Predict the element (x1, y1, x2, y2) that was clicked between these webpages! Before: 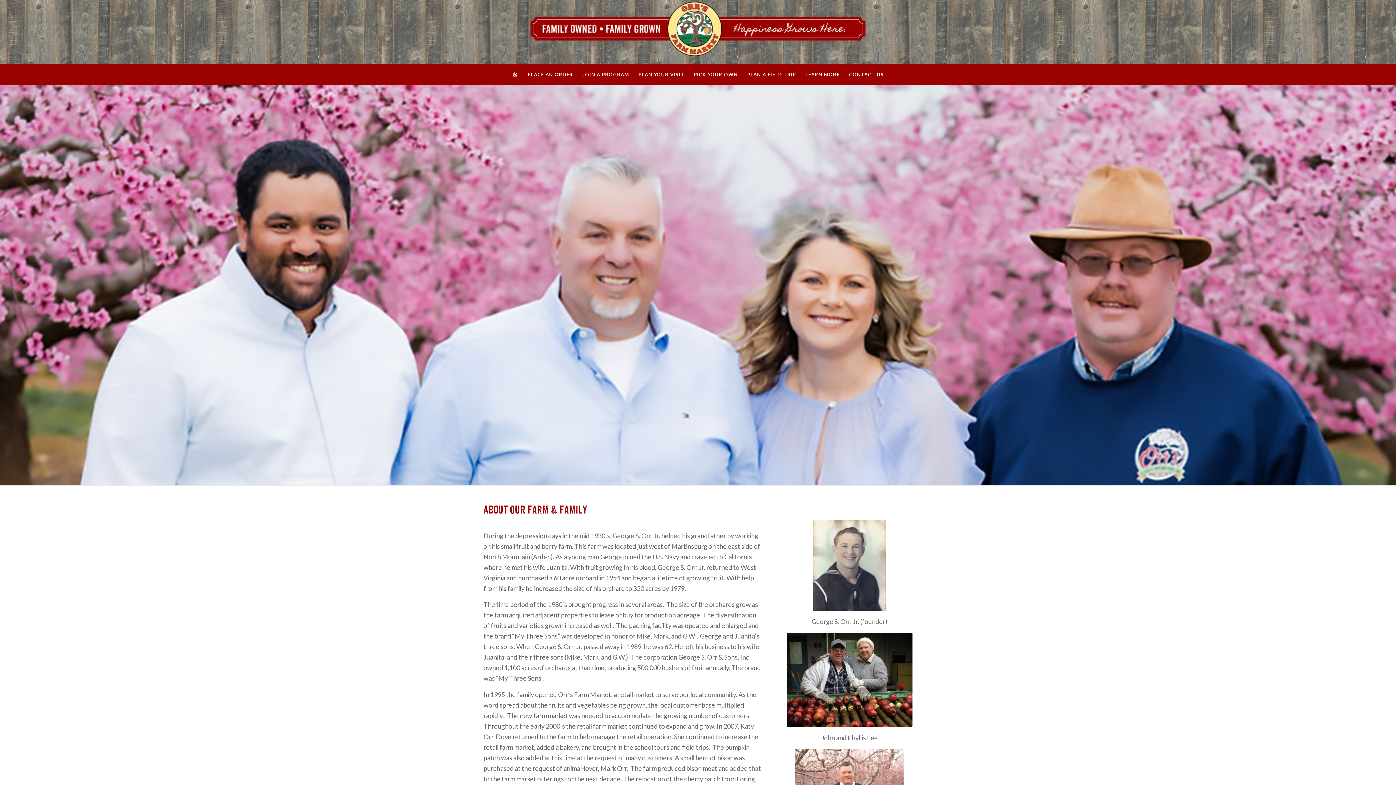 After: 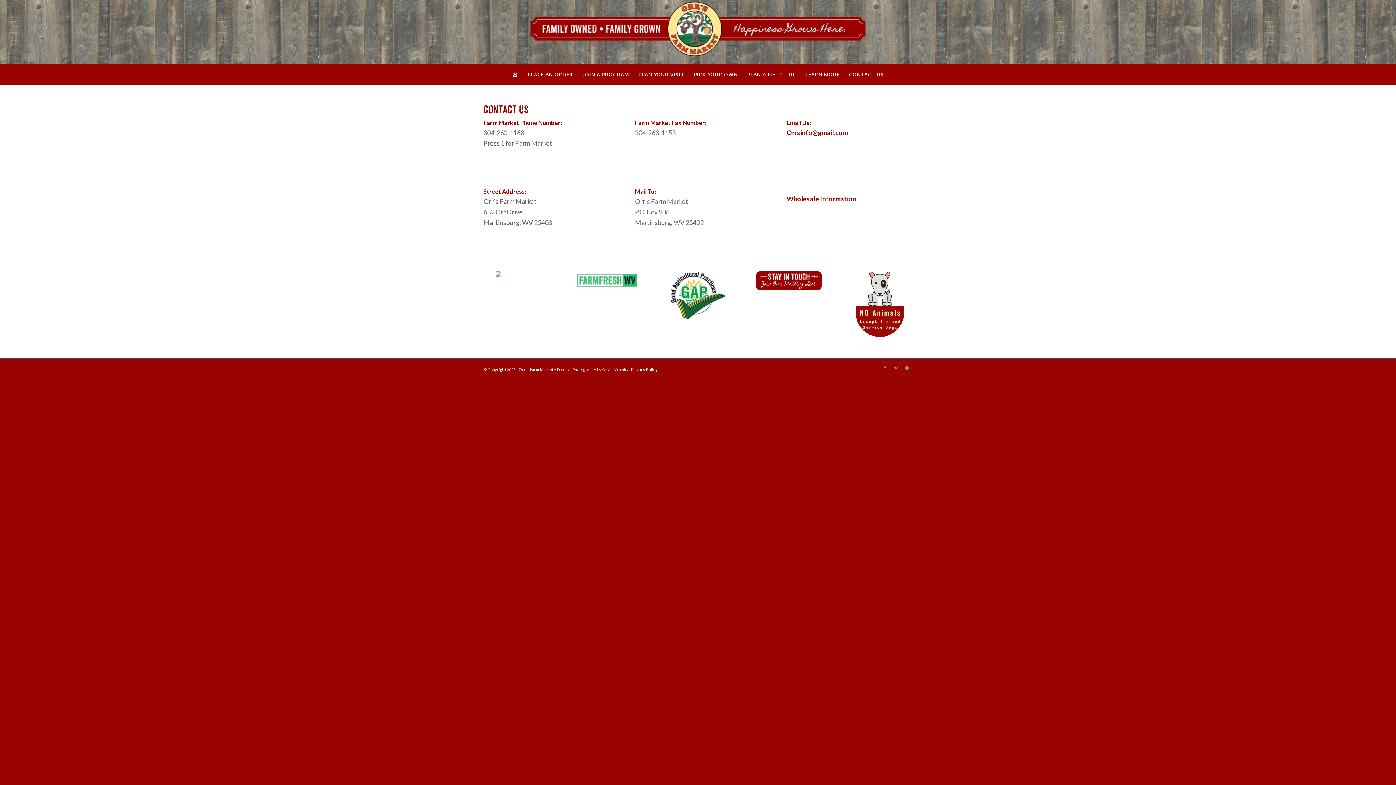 Action: label: CONTACT US bbox: (844, 65, 888, 83)